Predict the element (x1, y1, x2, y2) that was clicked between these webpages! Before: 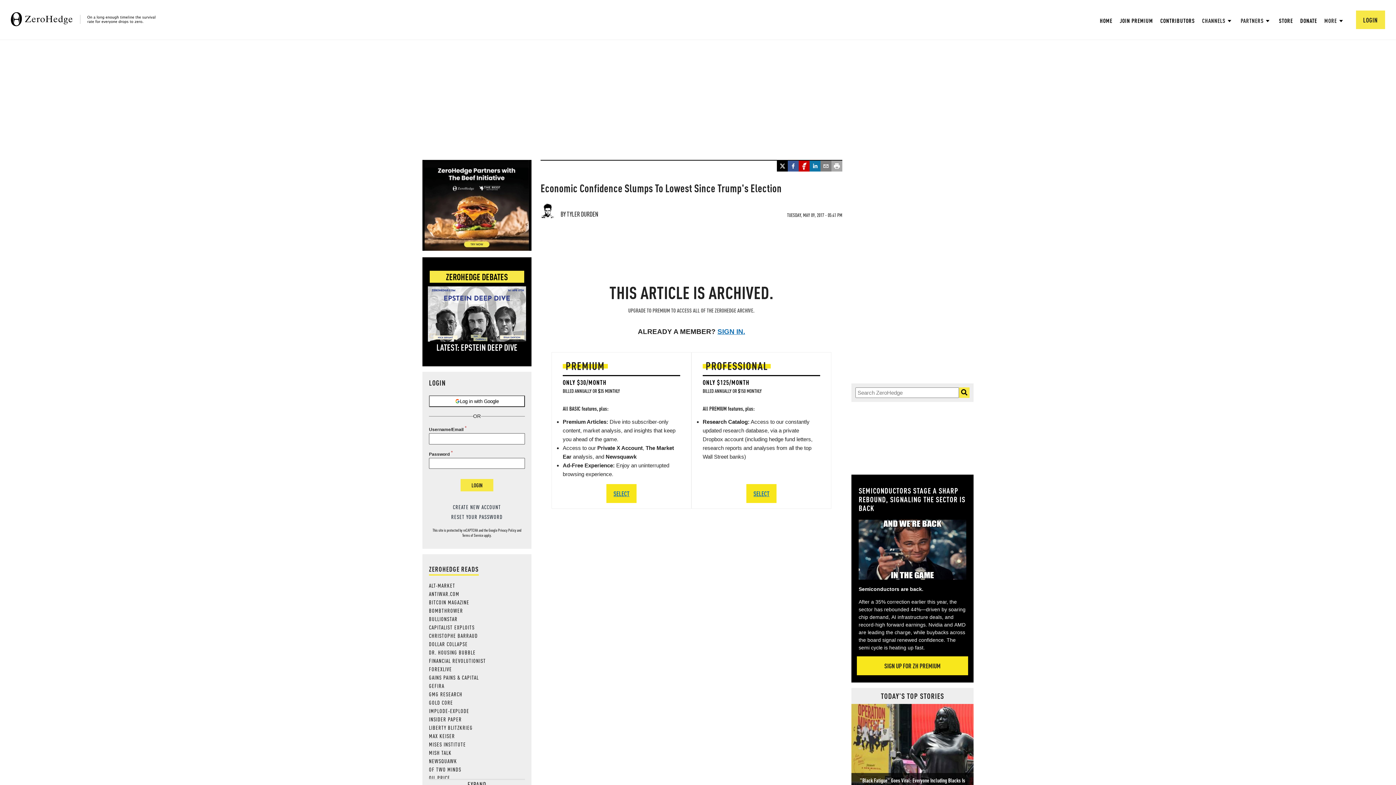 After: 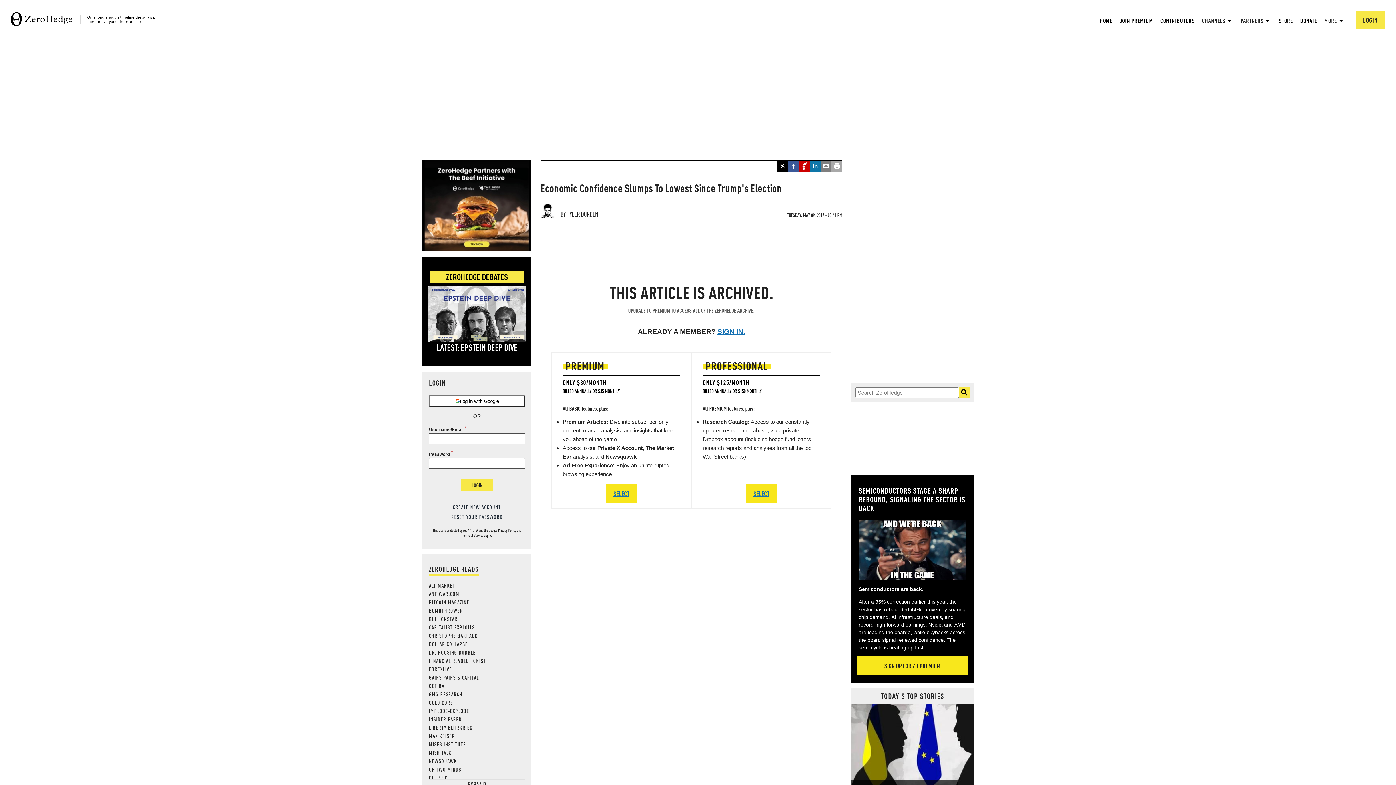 Action: bbox: (422, 160, 531, 252)